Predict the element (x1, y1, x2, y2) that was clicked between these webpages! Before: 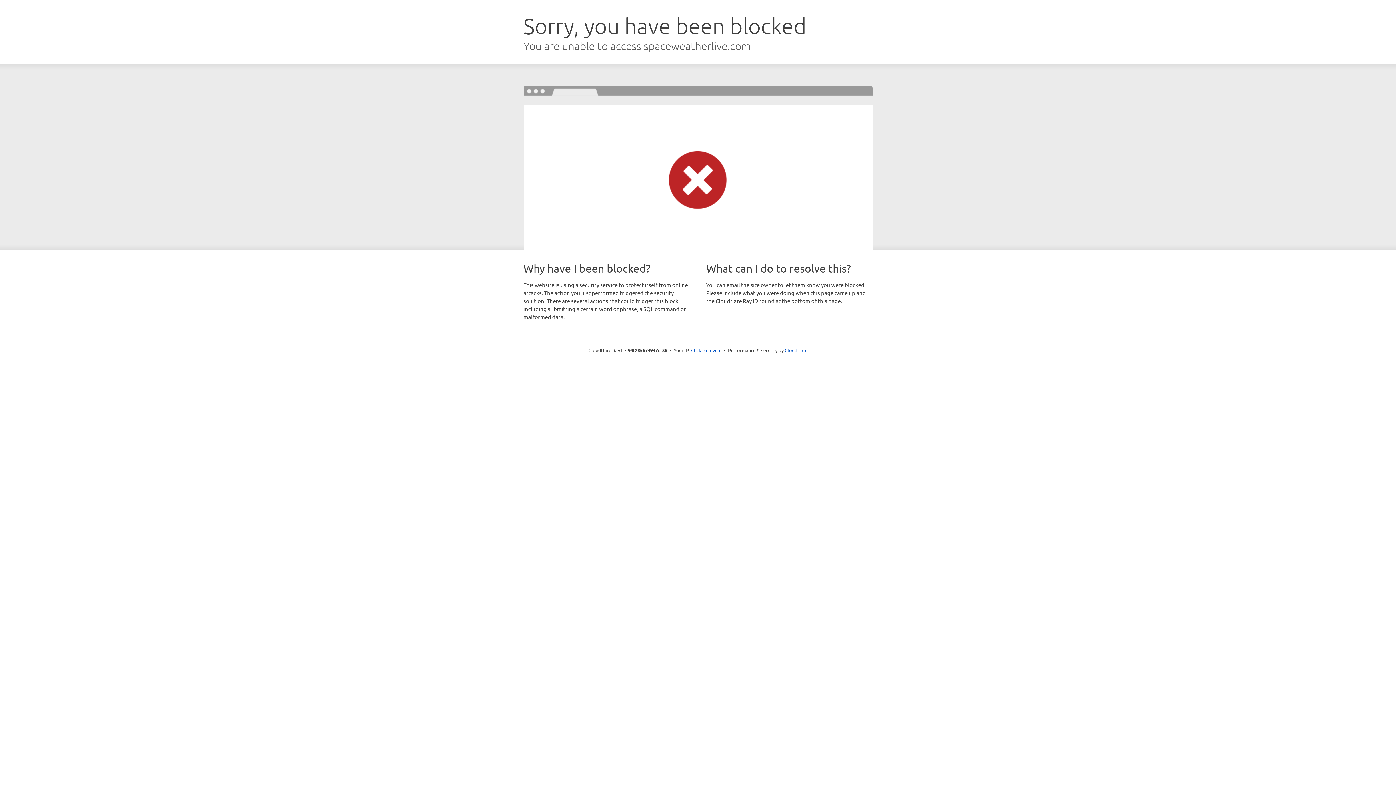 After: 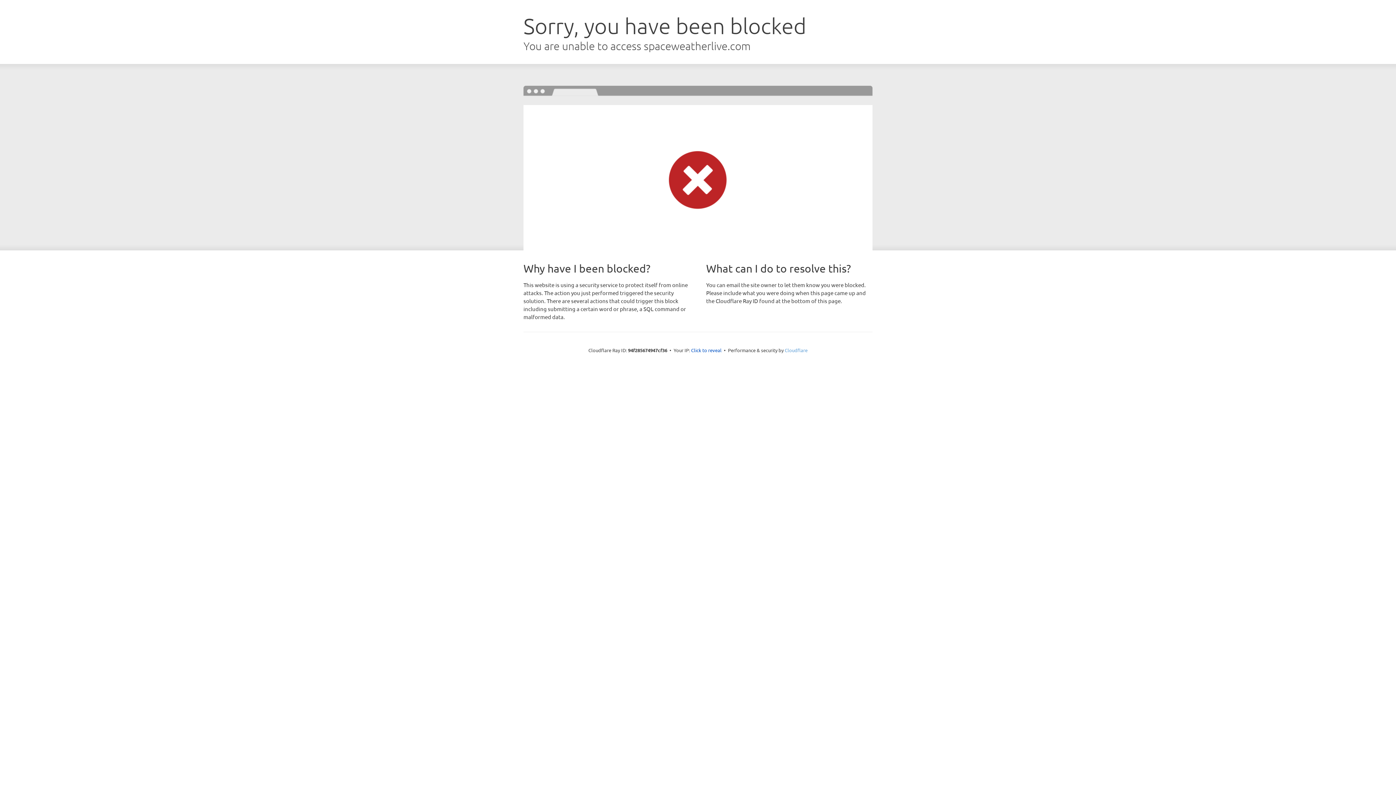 Action: bbox: (784, 347, 807, 353) label: Cloudflare